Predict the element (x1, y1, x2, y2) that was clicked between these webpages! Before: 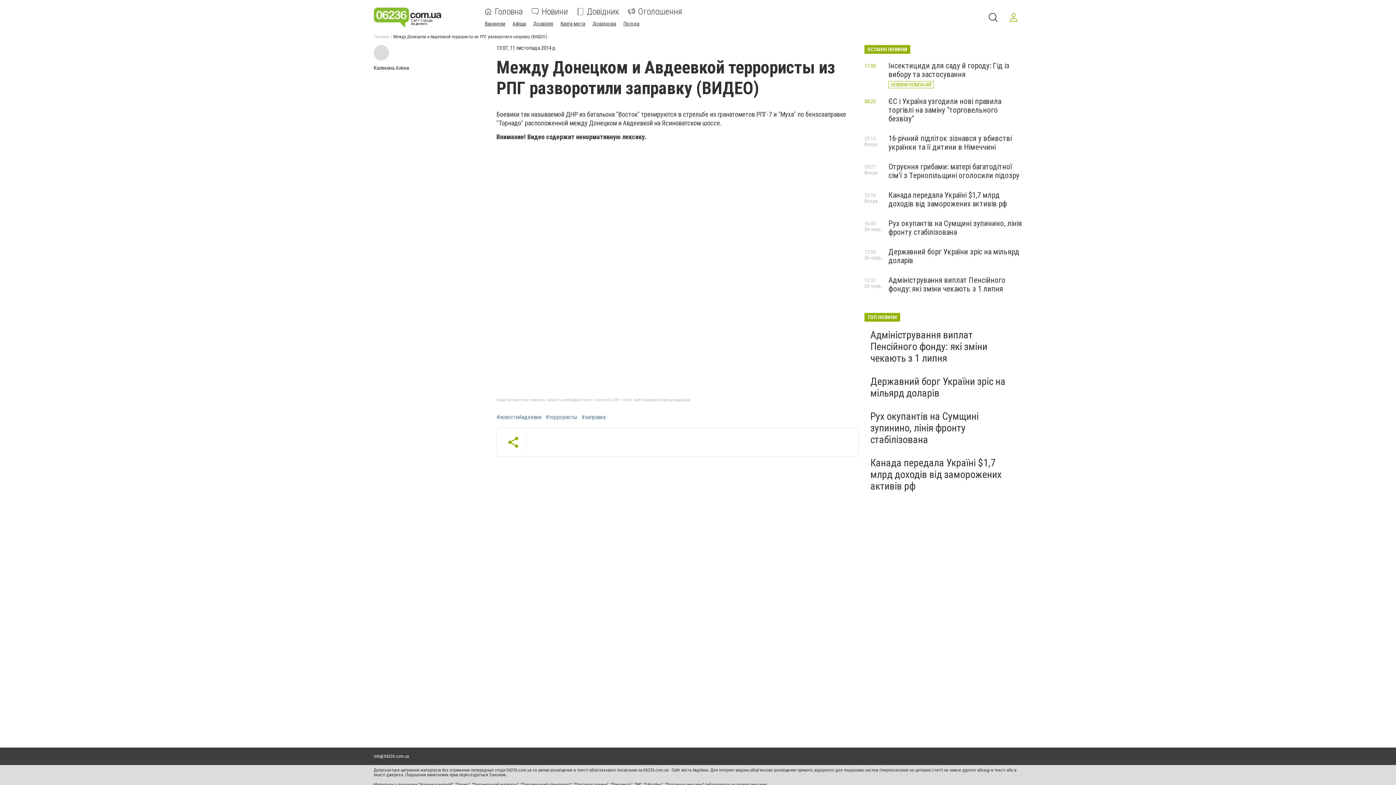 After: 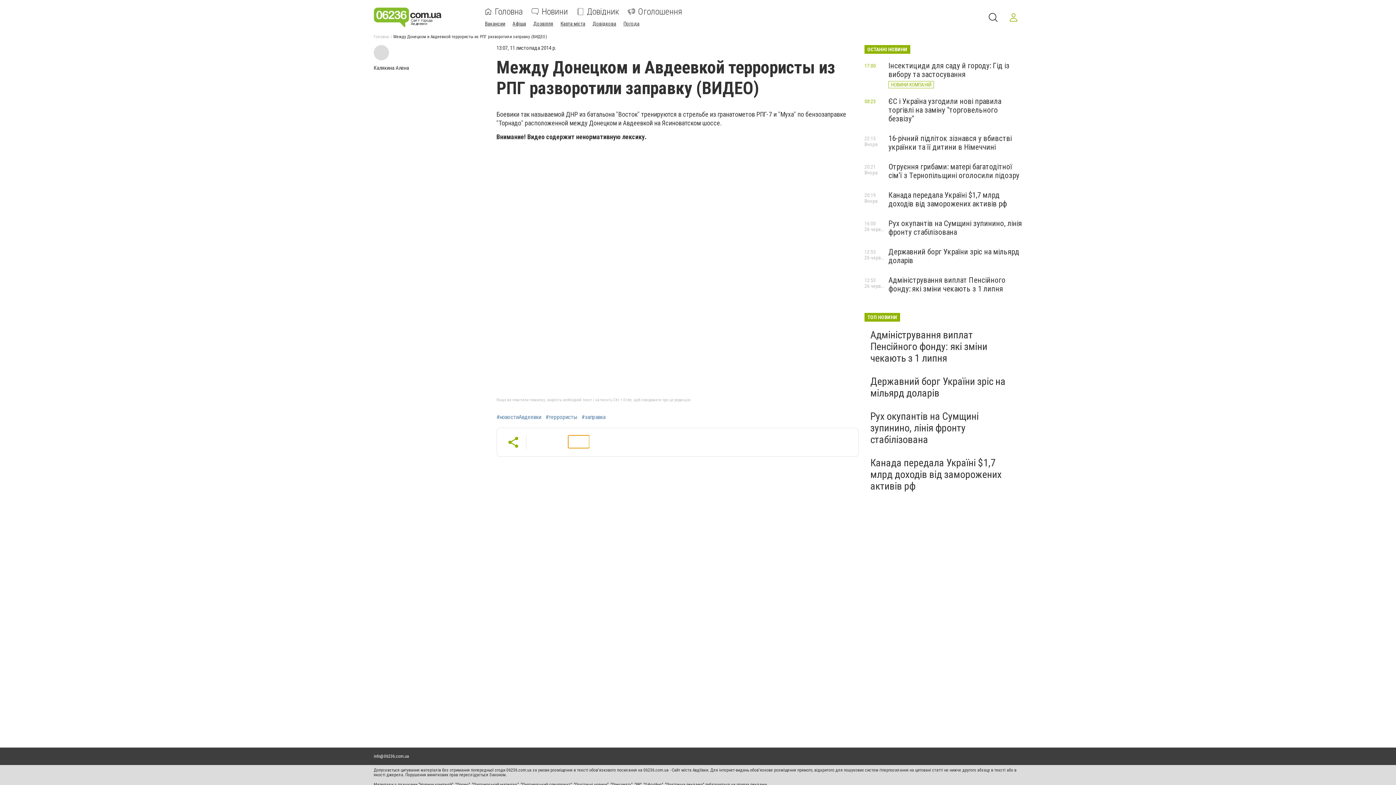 Action: bbox: (568, 435, 589, 448)